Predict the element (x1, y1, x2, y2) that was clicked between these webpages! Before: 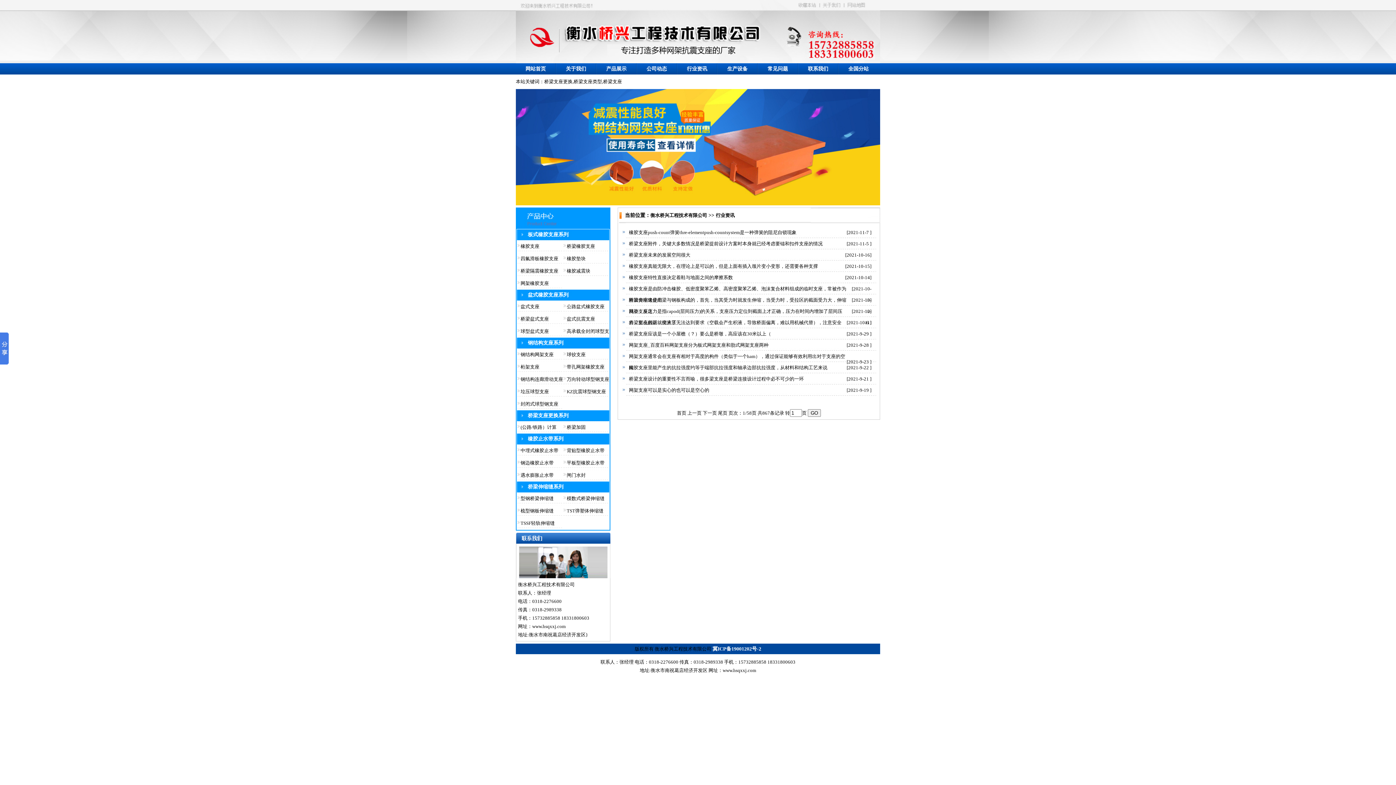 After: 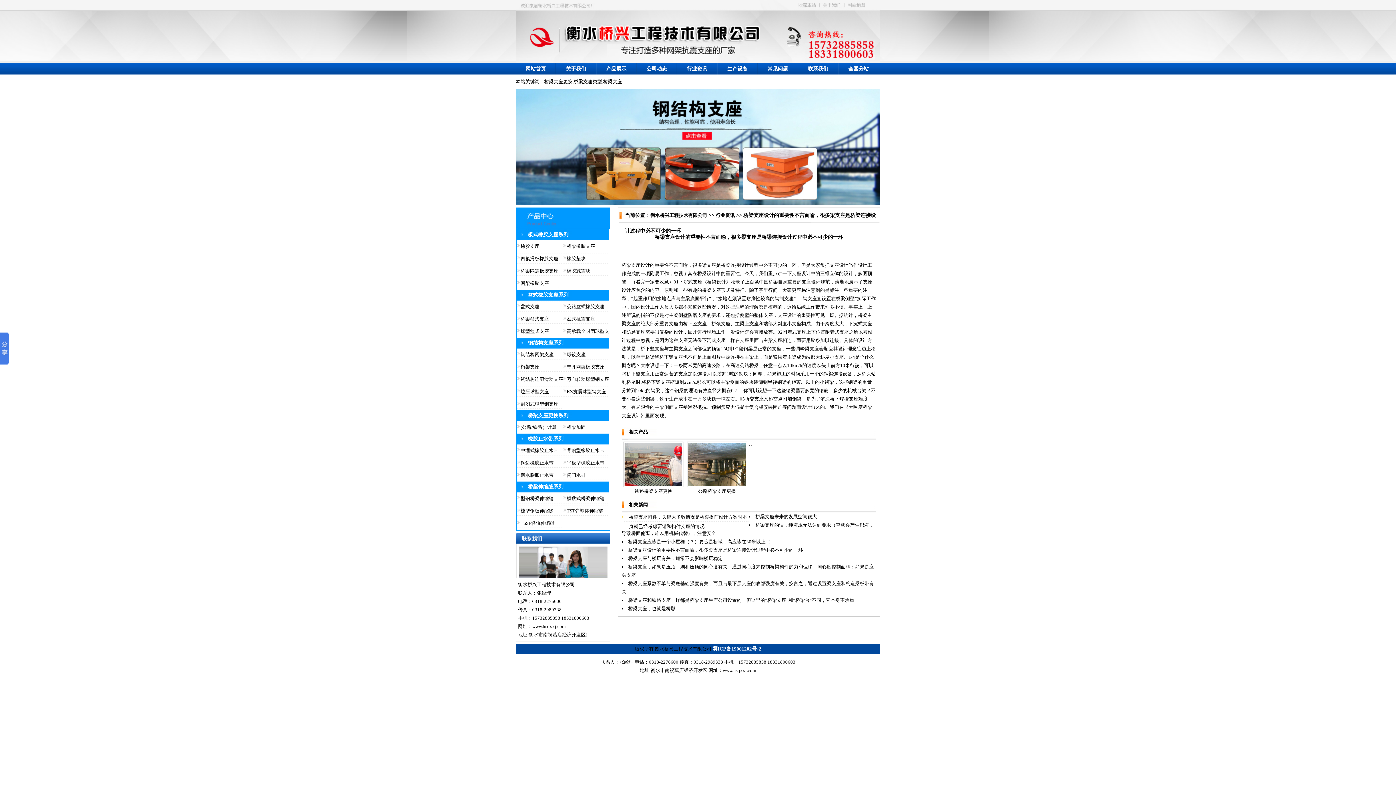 Action: bbox: (629, 376, 804, 381) label: 桥梁支座设计的重要性不言而喻，很多梁支座是桥梁连接设计过程中必不可少的一环